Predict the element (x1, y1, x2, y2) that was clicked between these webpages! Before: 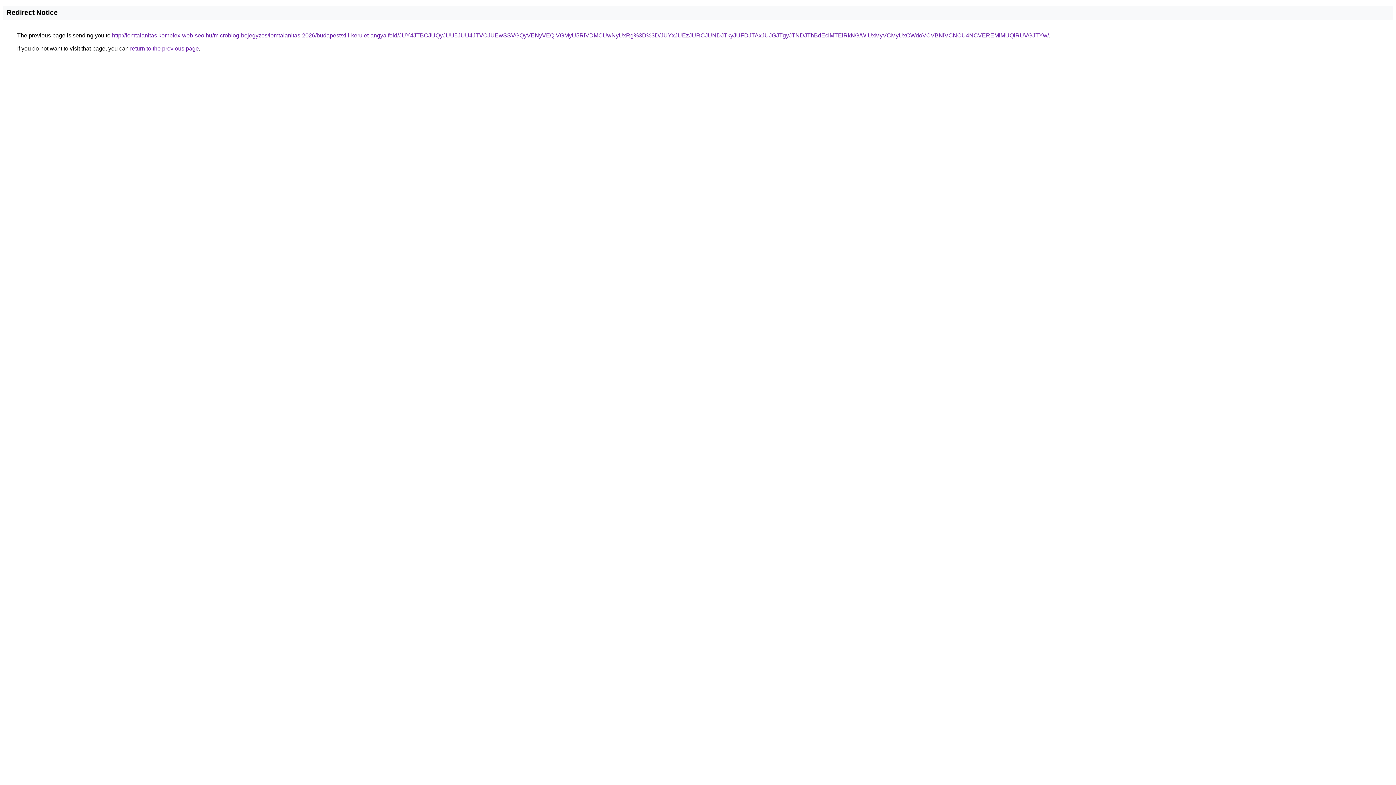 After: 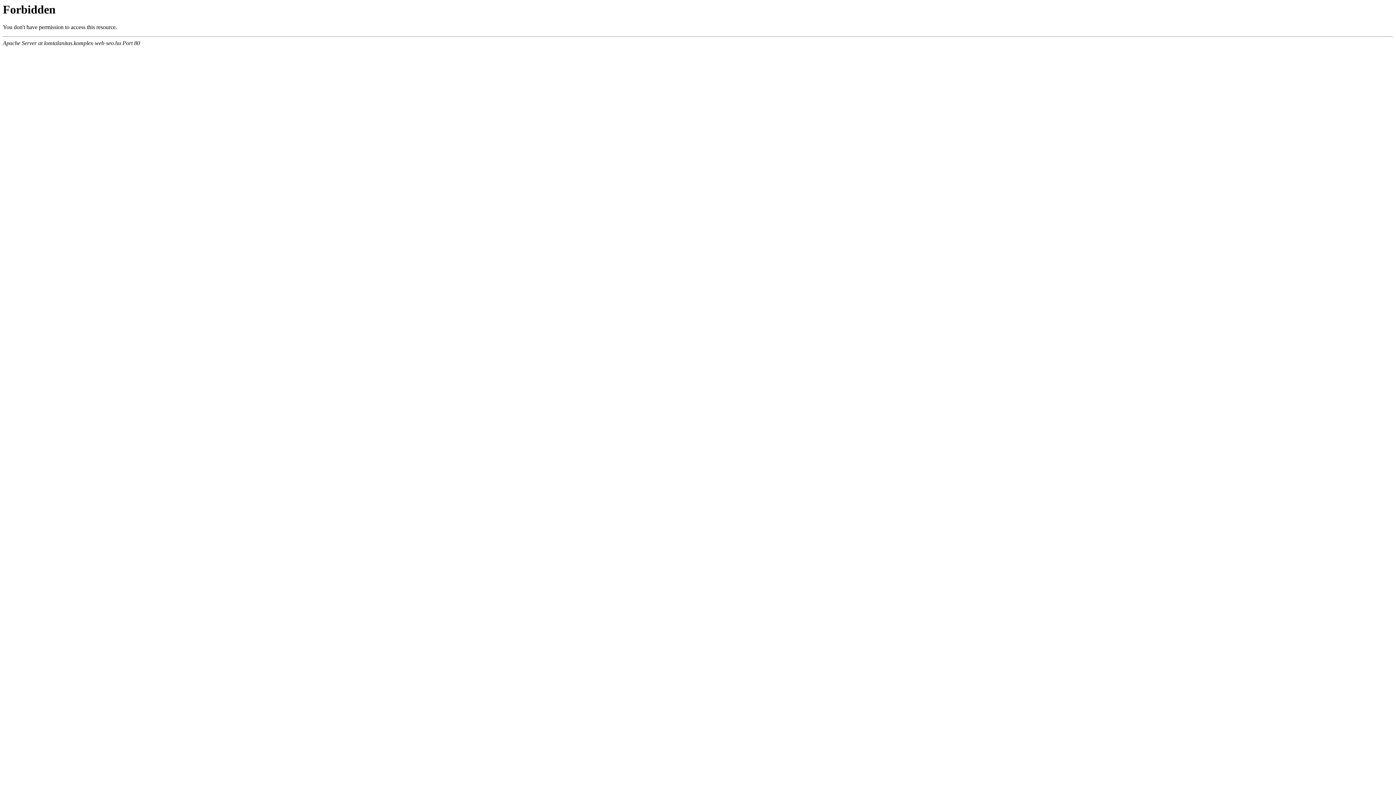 Action: bbox: (112, 32, 1049, 38) label: http://lomtalanitas.komplex-web-seo.hu/microblog-bejegyzes/lomtalanitas-2026/budapest/xiii-kerulet-angyalfold/JUY4JTBCJUQyJUU5JUU4JTVCJUEwSSVGQyVENyVEQiVGMyU5RiVDMCUwNyUxRg%3D%3D/JUYxJUEzJURCJUNDJTkyJUFDJTAxJUJGJTgyJTNDJThBdEclMTElRkNG/WiUxMyVCMyUxOWdoVCVBNiVCNCU4NCVEREMlMUQlRUVGJTYw/